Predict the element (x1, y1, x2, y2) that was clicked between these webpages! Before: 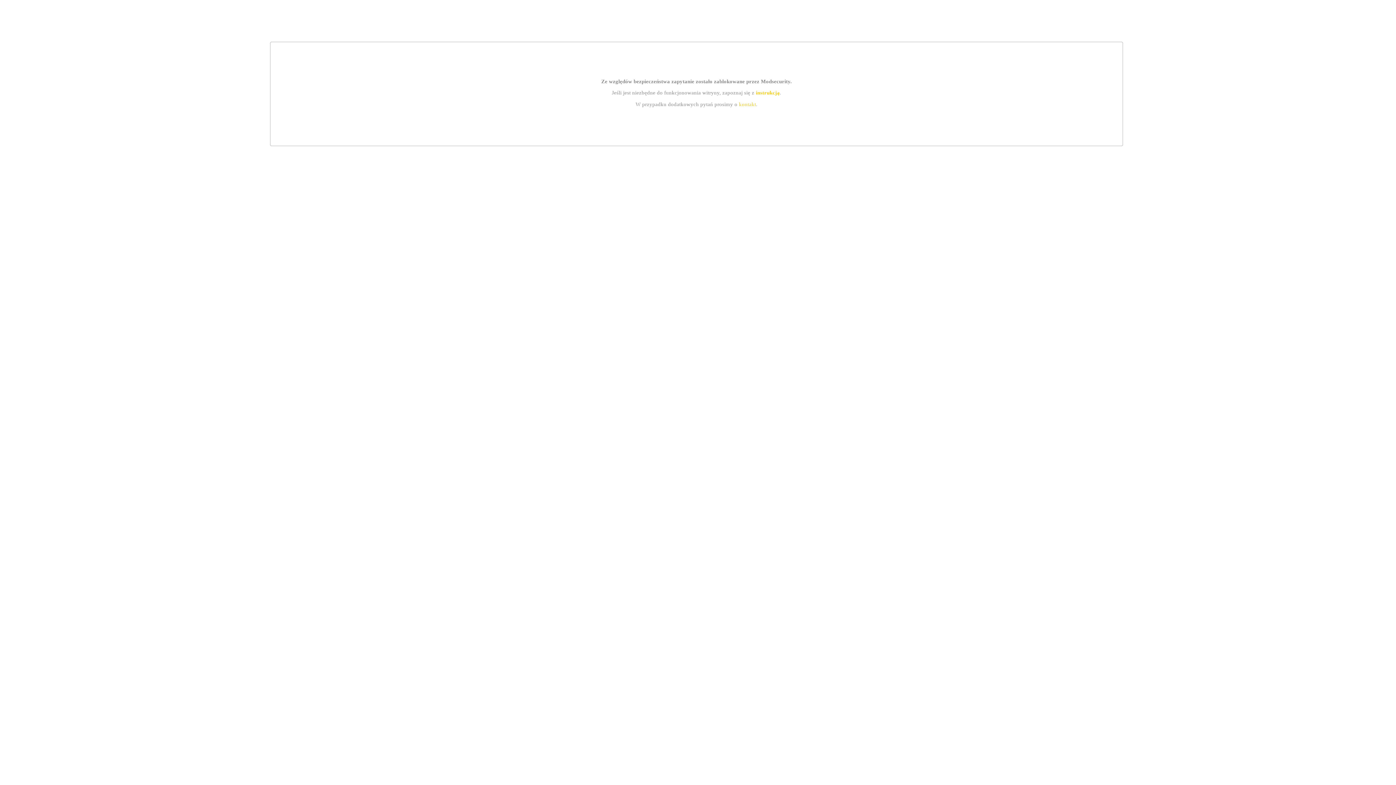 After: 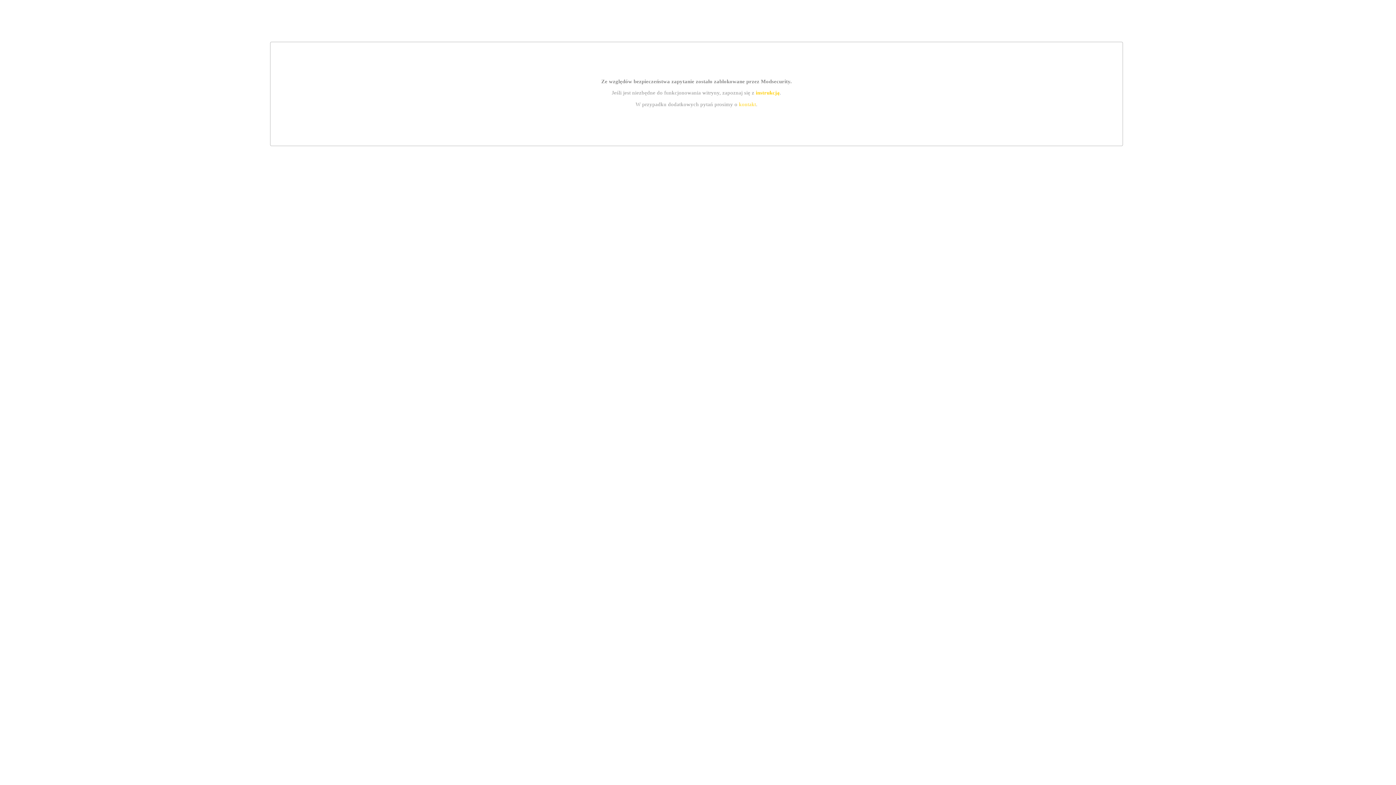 Action: label: kontakt bbox: (739, 101, 756, 107)